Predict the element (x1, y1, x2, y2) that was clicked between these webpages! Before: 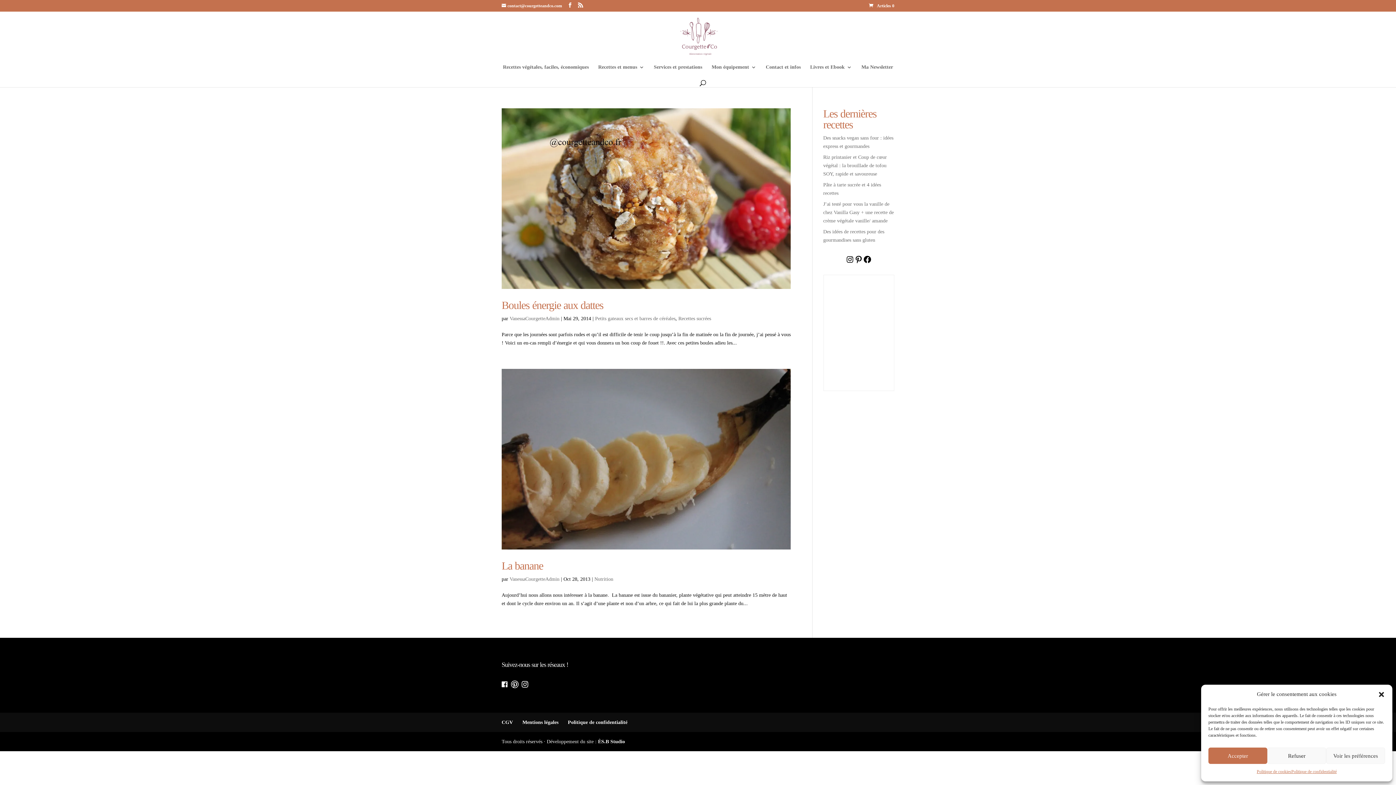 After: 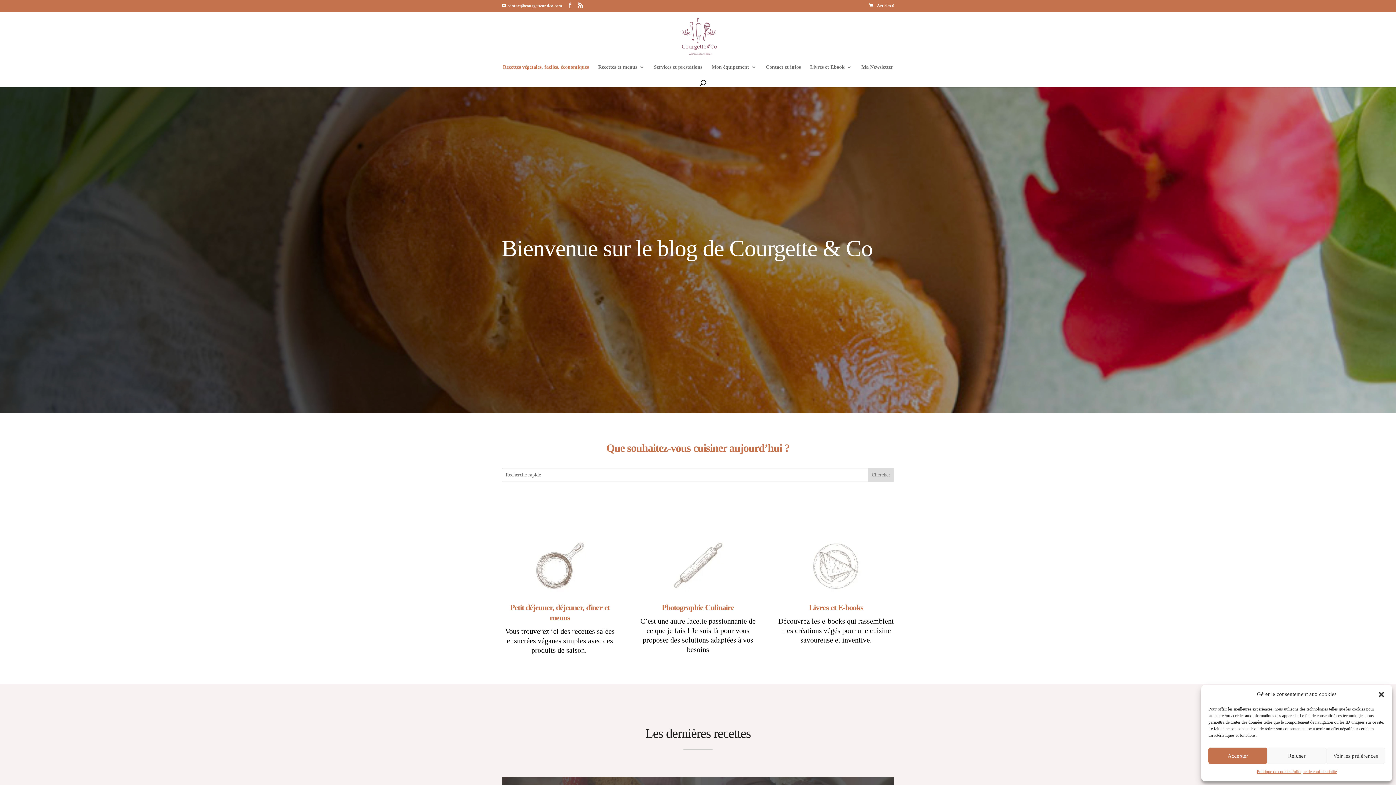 Action: label: VanessaCourgetteAdmin bbox: (509, 315, 559, 321)